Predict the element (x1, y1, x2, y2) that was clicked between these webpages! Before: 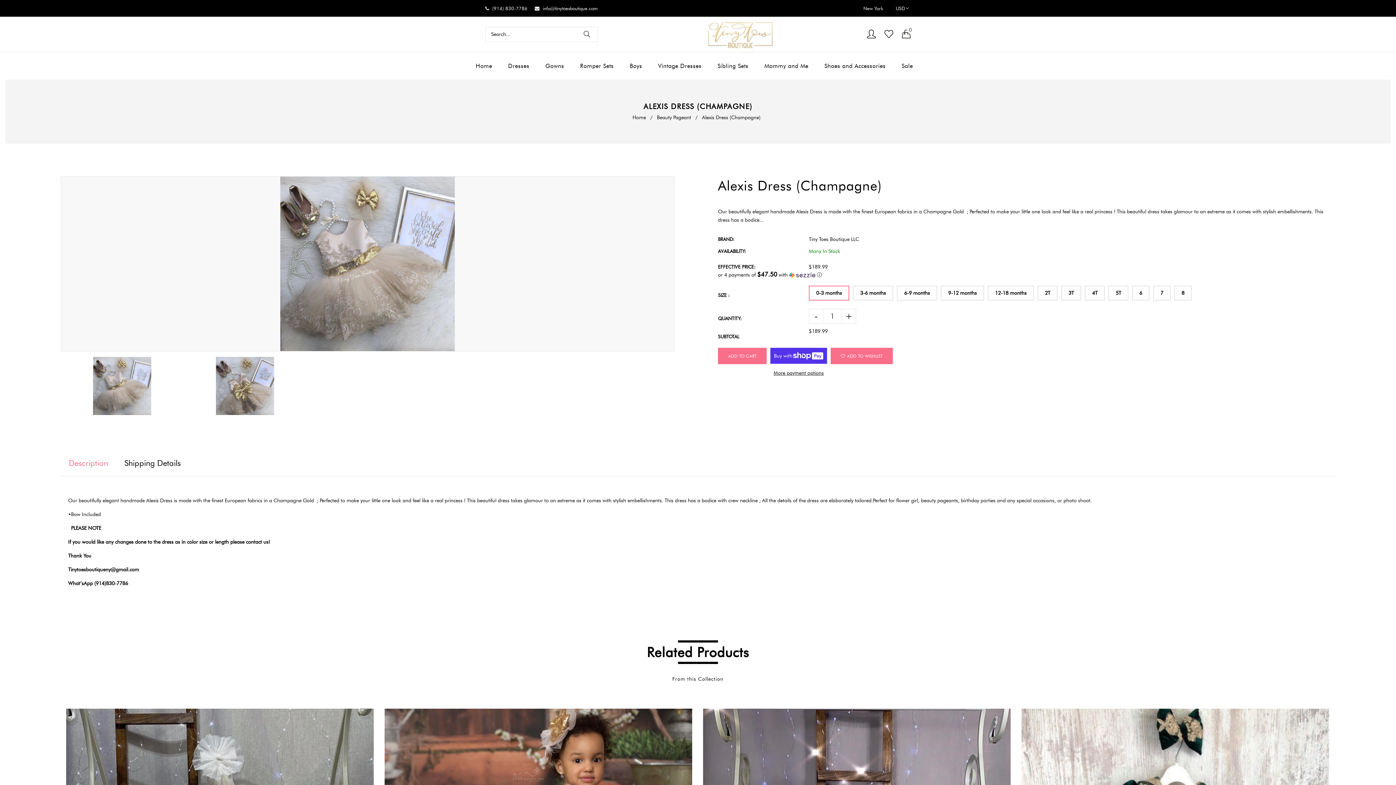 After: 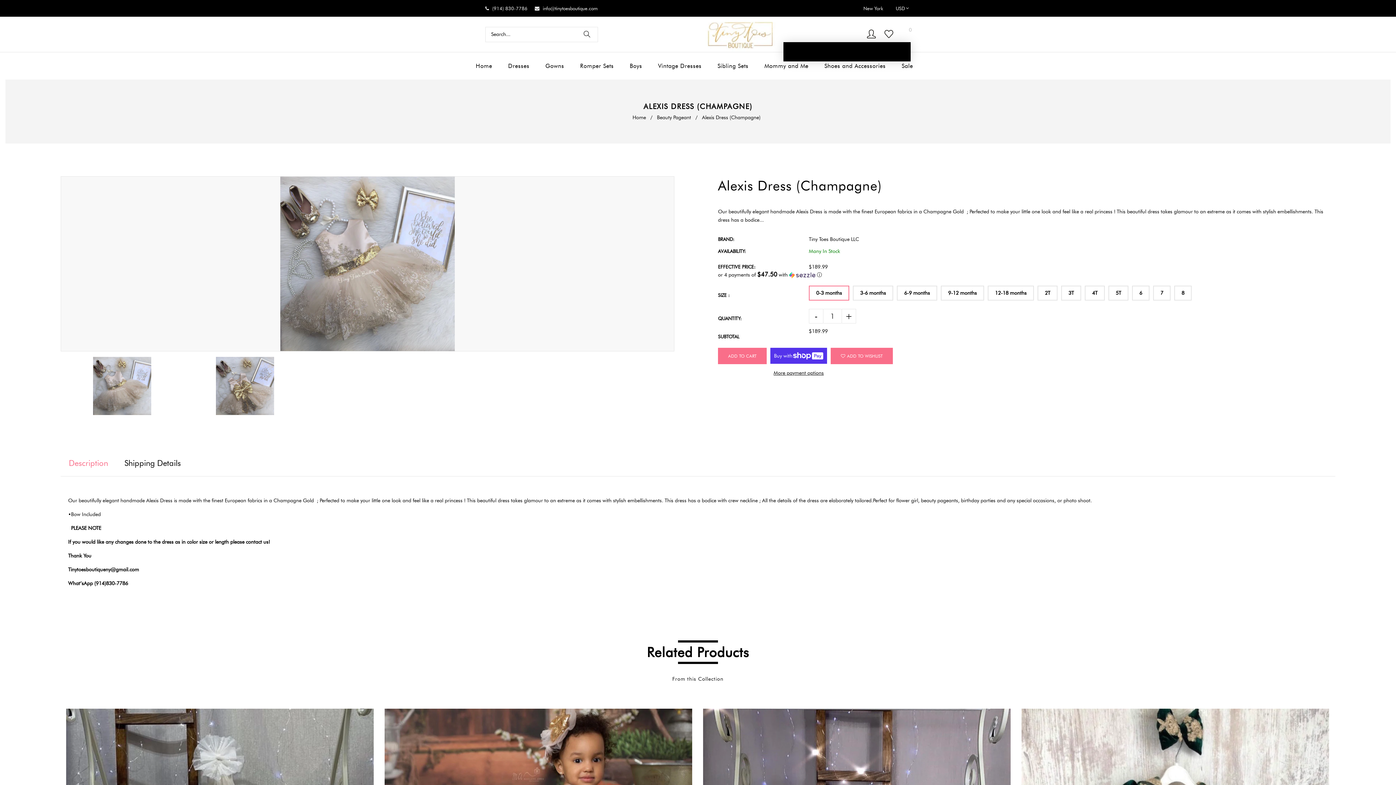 Action: label: 0 bbox: (902, 26, 910, 42)